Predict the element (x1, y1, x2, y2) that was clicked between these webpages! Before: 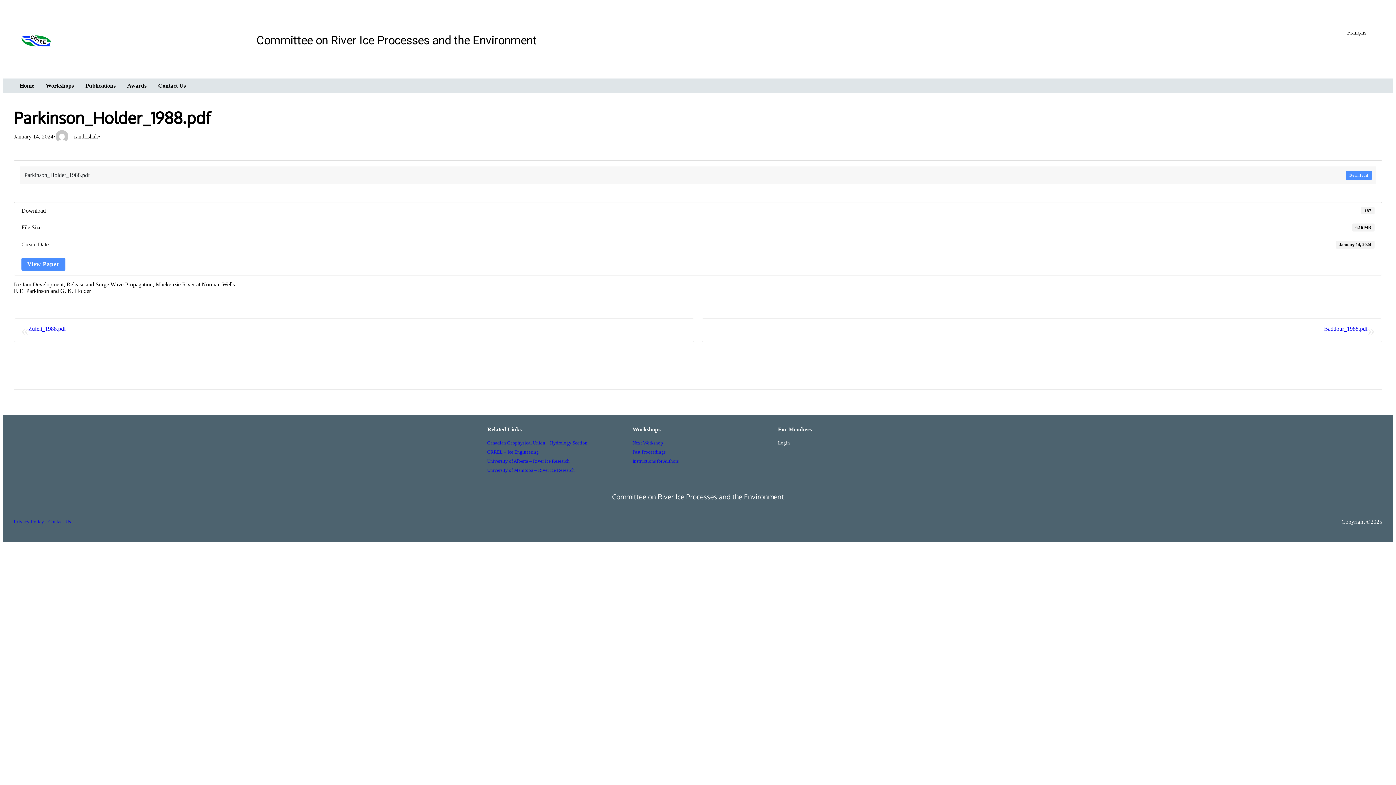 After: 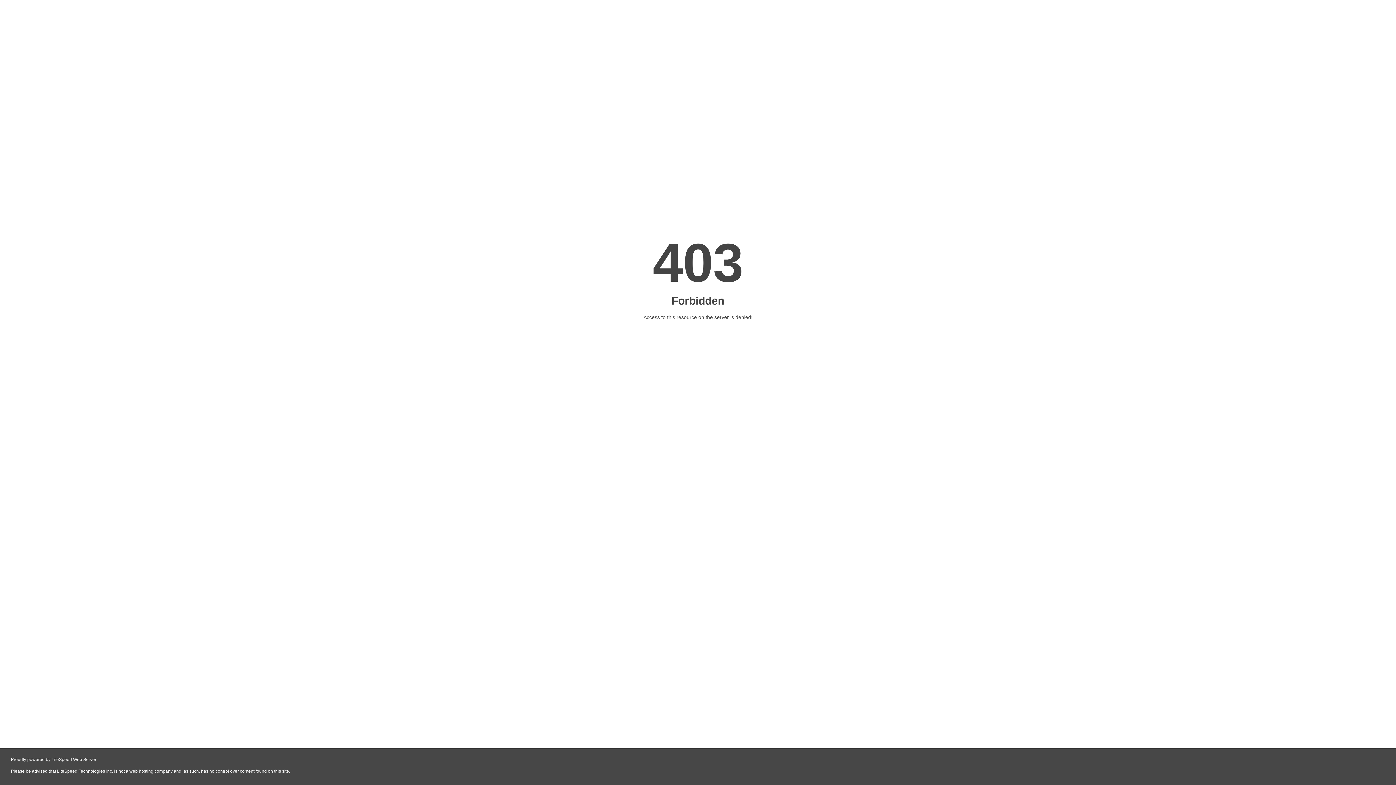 Action: bbox: (487, 440, 587, 445) label: Canadian Geophysical Union – Hydrology Section